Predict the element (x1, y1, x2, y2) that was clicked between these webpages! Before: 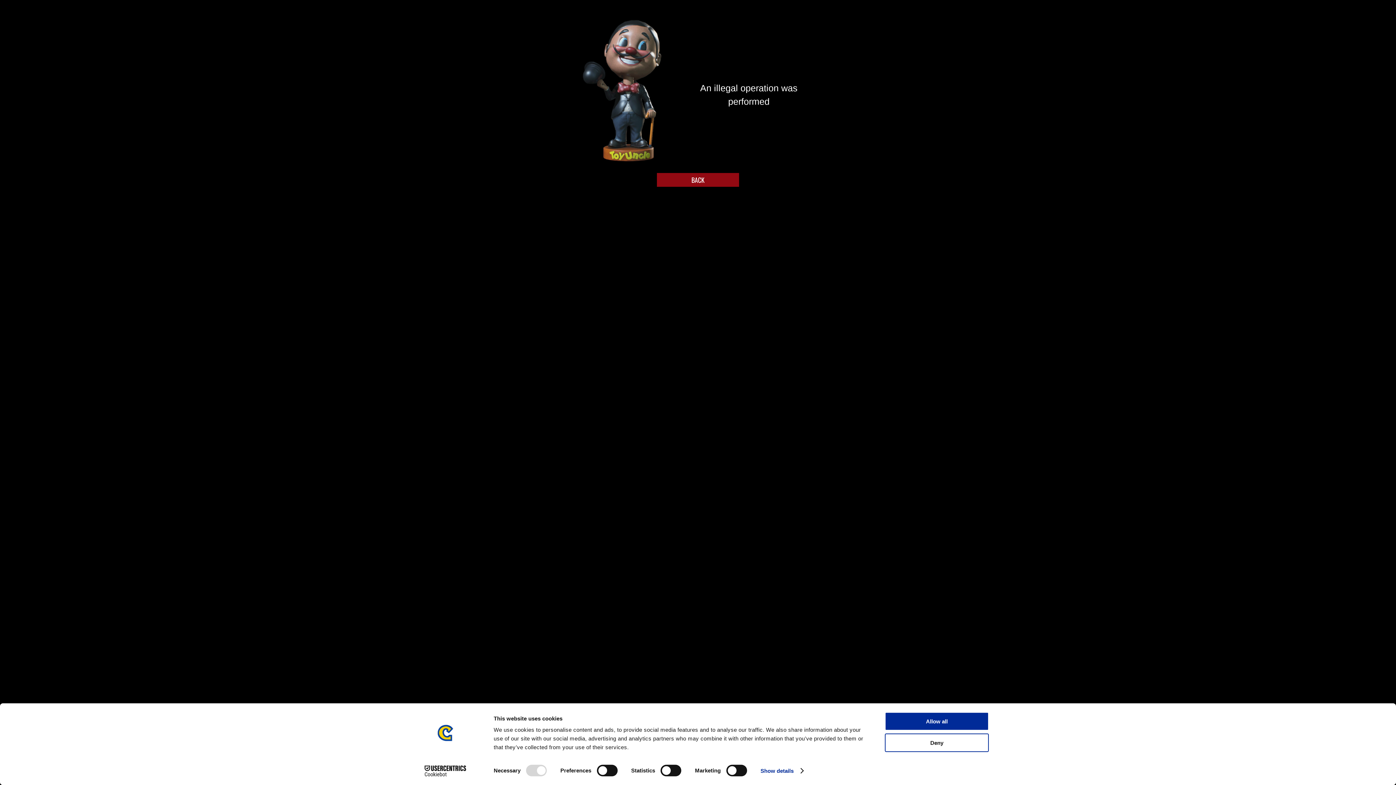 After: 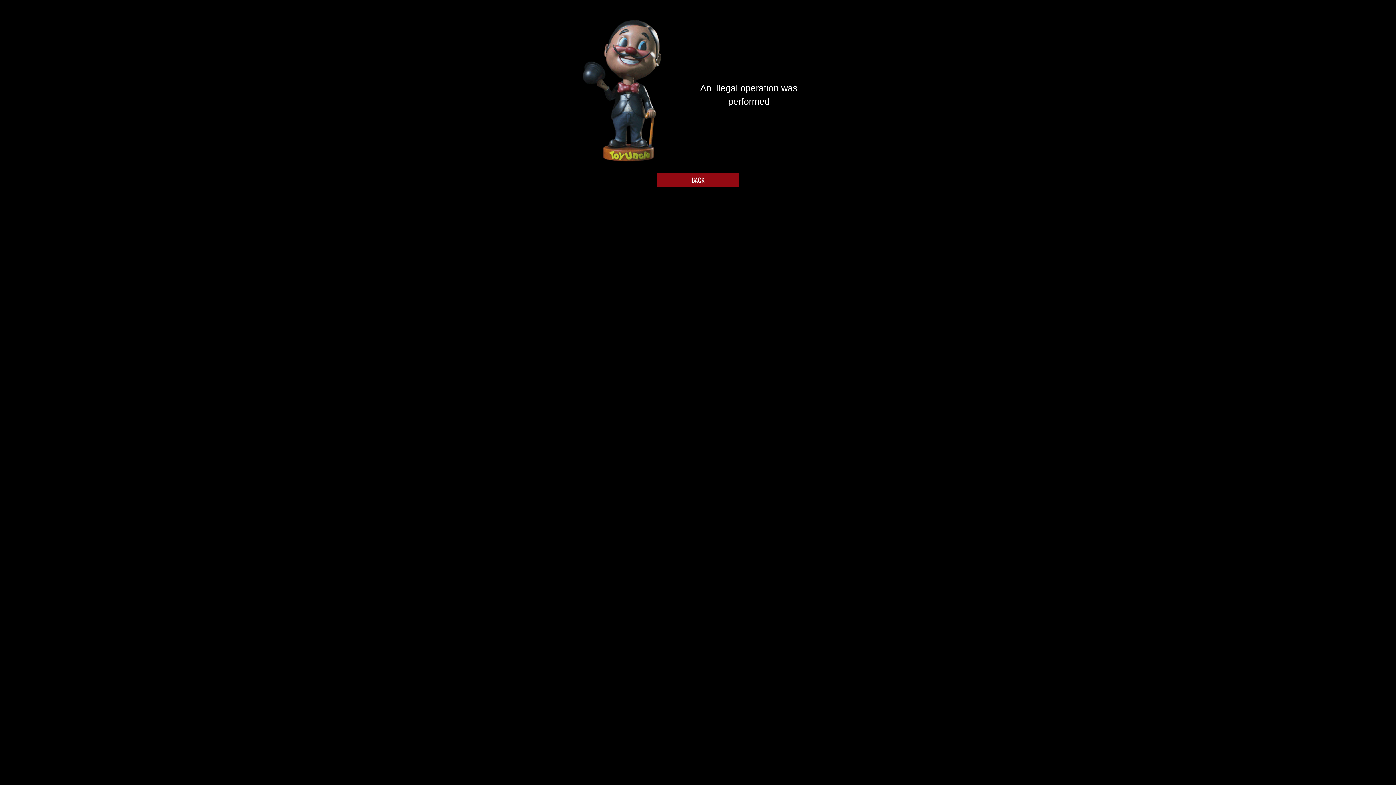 Action: bbox: (885, 733, 989, 752) label: Deny